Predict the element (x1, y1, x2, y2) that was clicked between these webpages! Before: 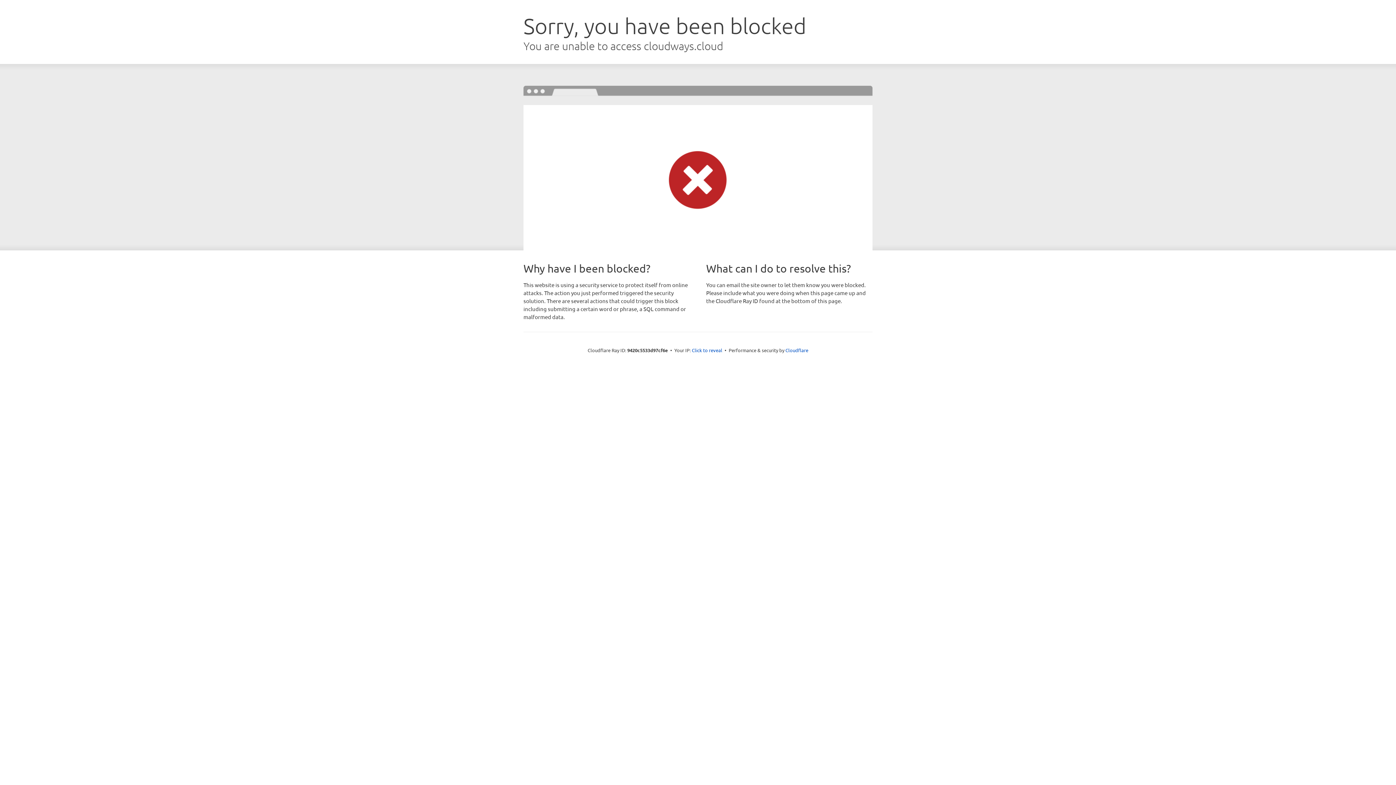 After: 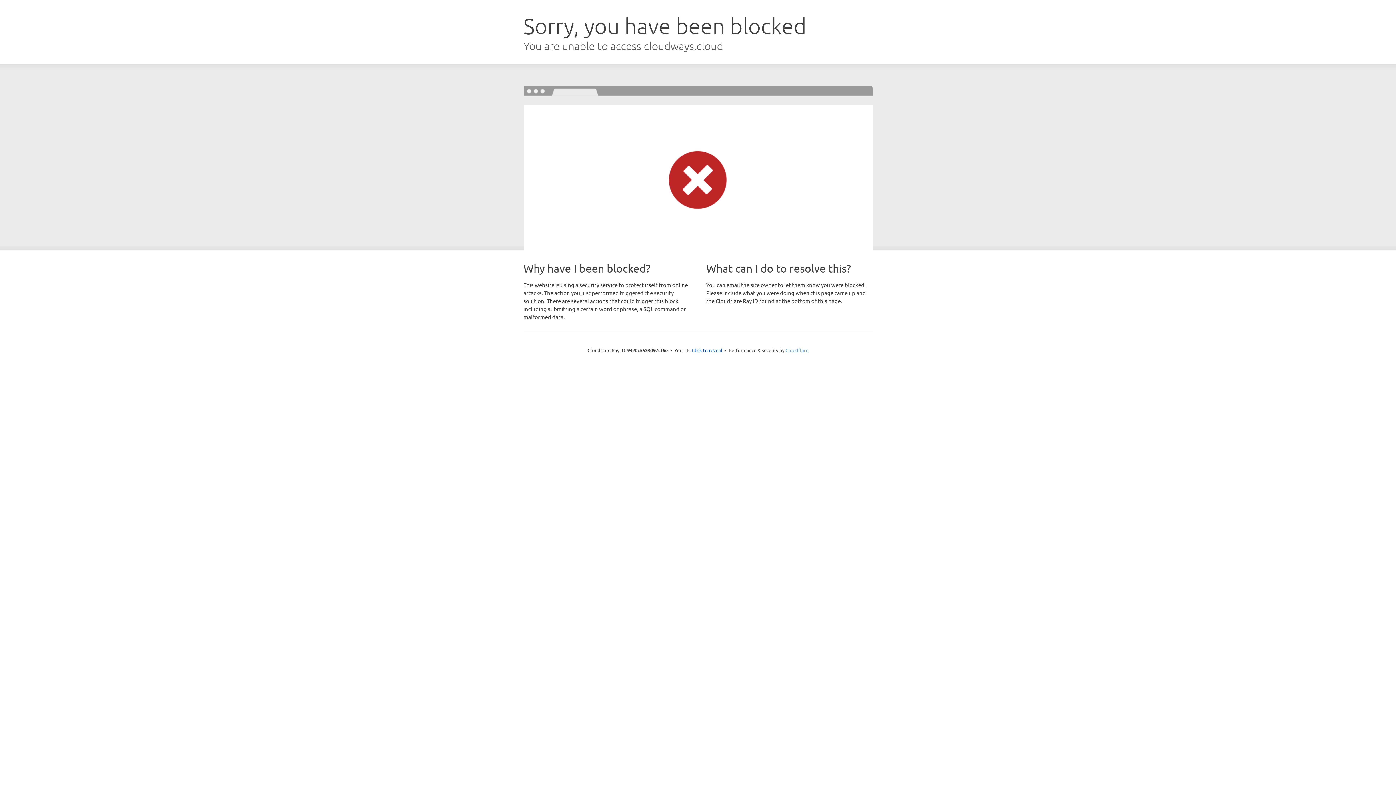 Action: label: Cloudflare bbox: (785, 347, 808, 353)